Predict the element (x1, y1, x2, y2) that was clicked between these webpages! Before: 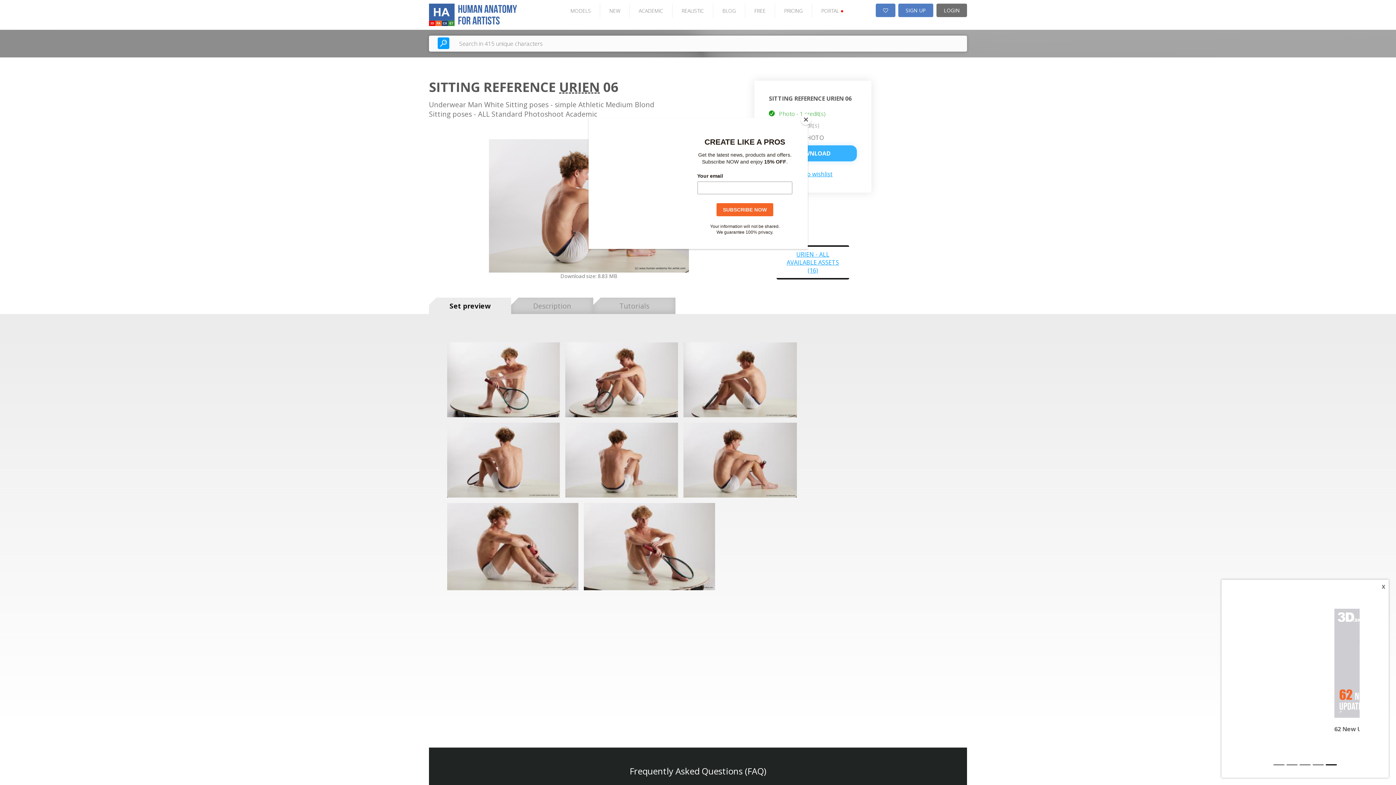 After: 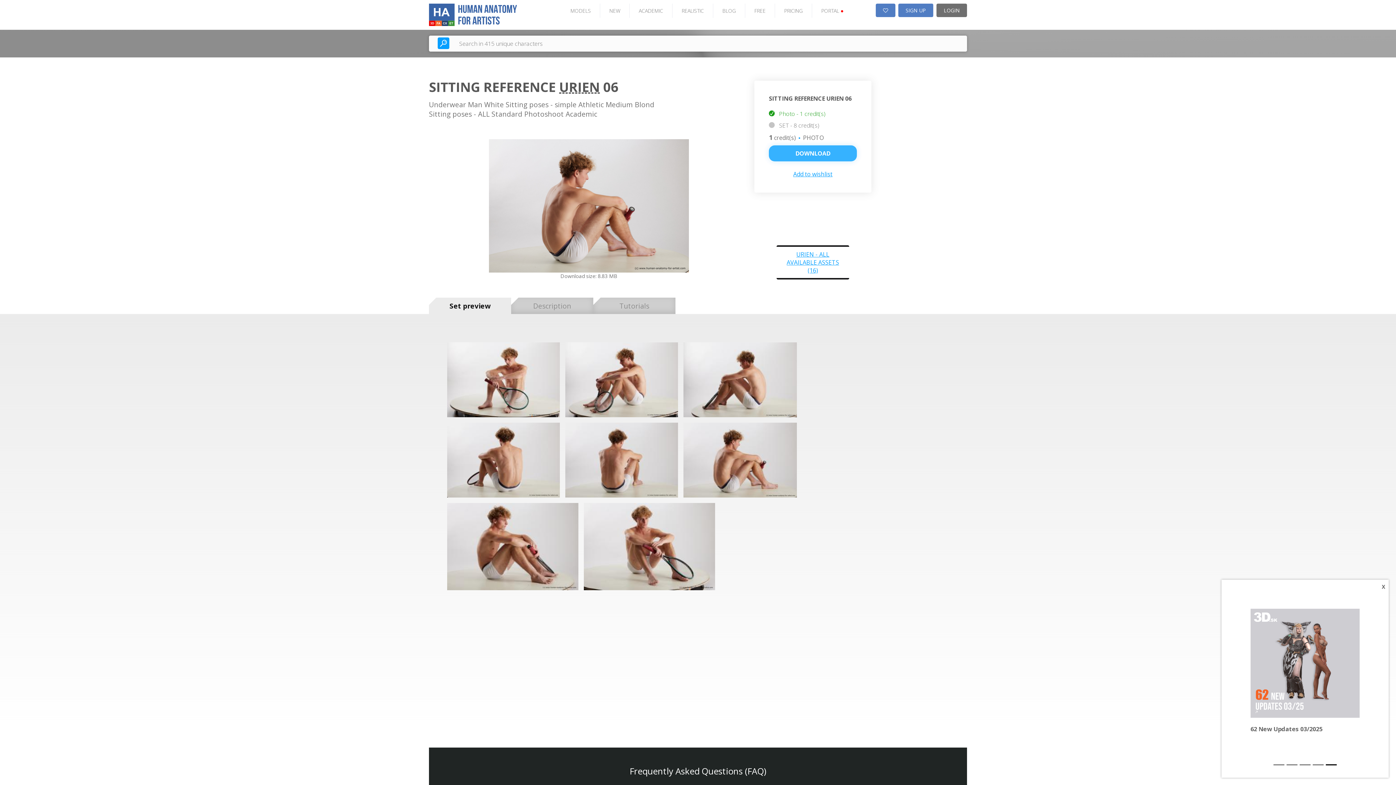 Action: label: Close bbox: (800, 114, 811, 125)